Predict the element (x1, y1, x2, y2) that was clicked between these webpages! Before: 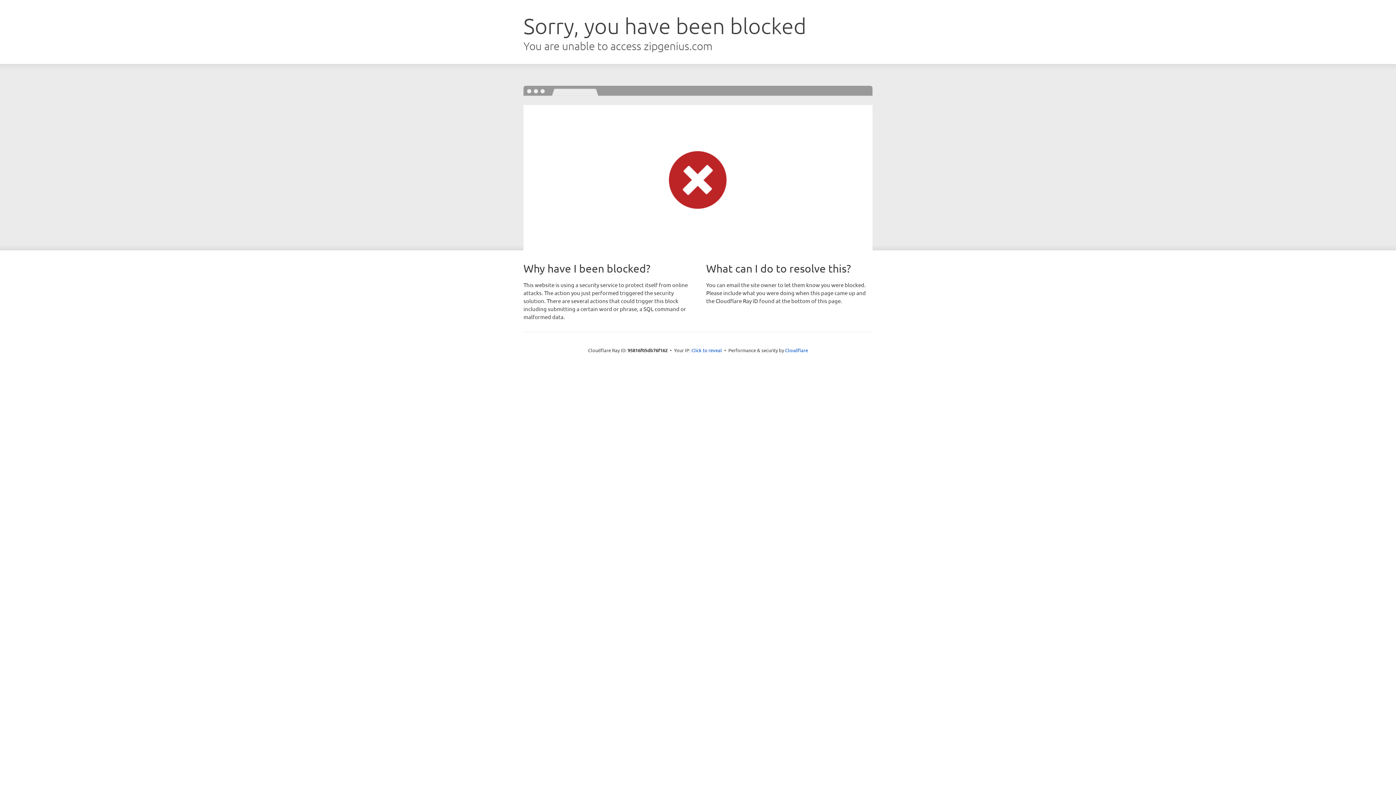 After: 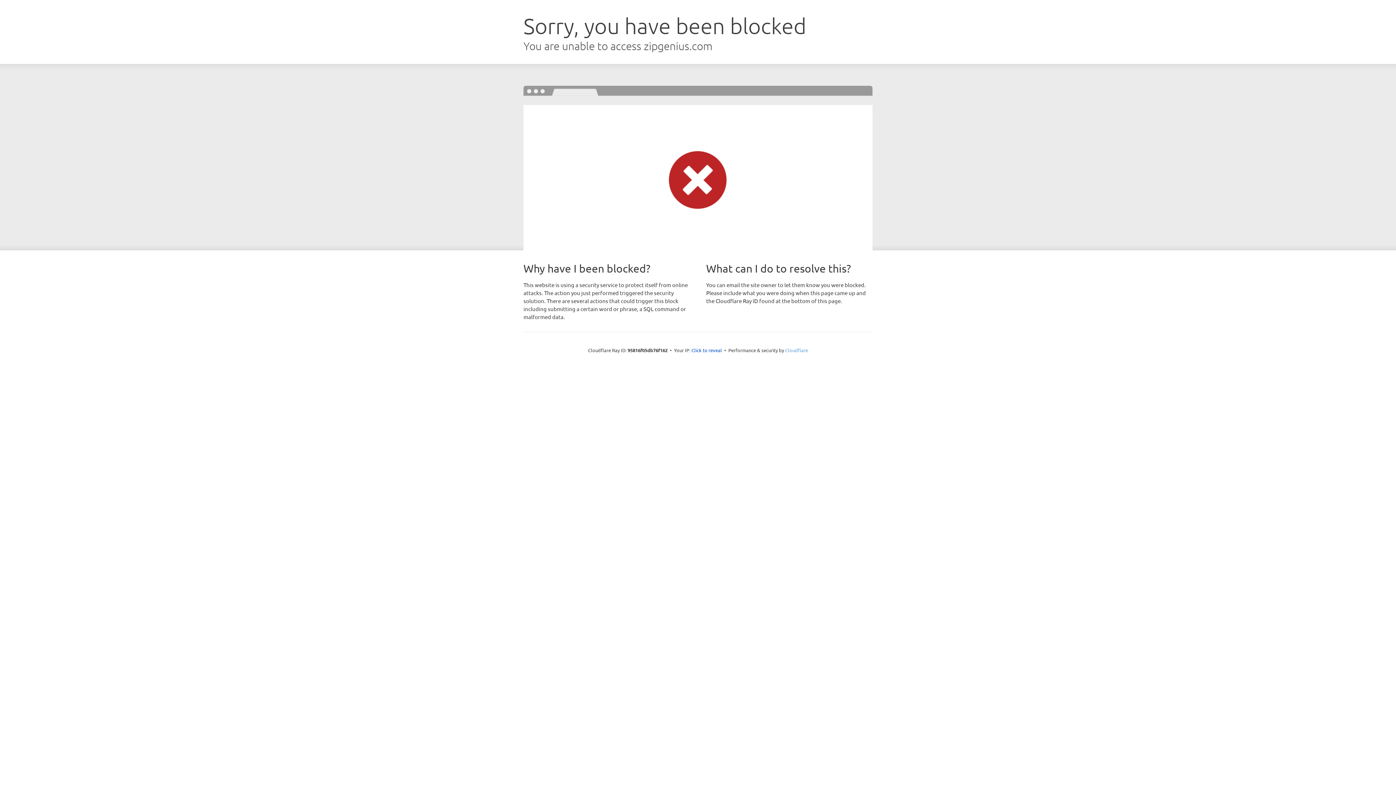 Action: bbox: (785, 347, 808, 353) label: Cloudflare